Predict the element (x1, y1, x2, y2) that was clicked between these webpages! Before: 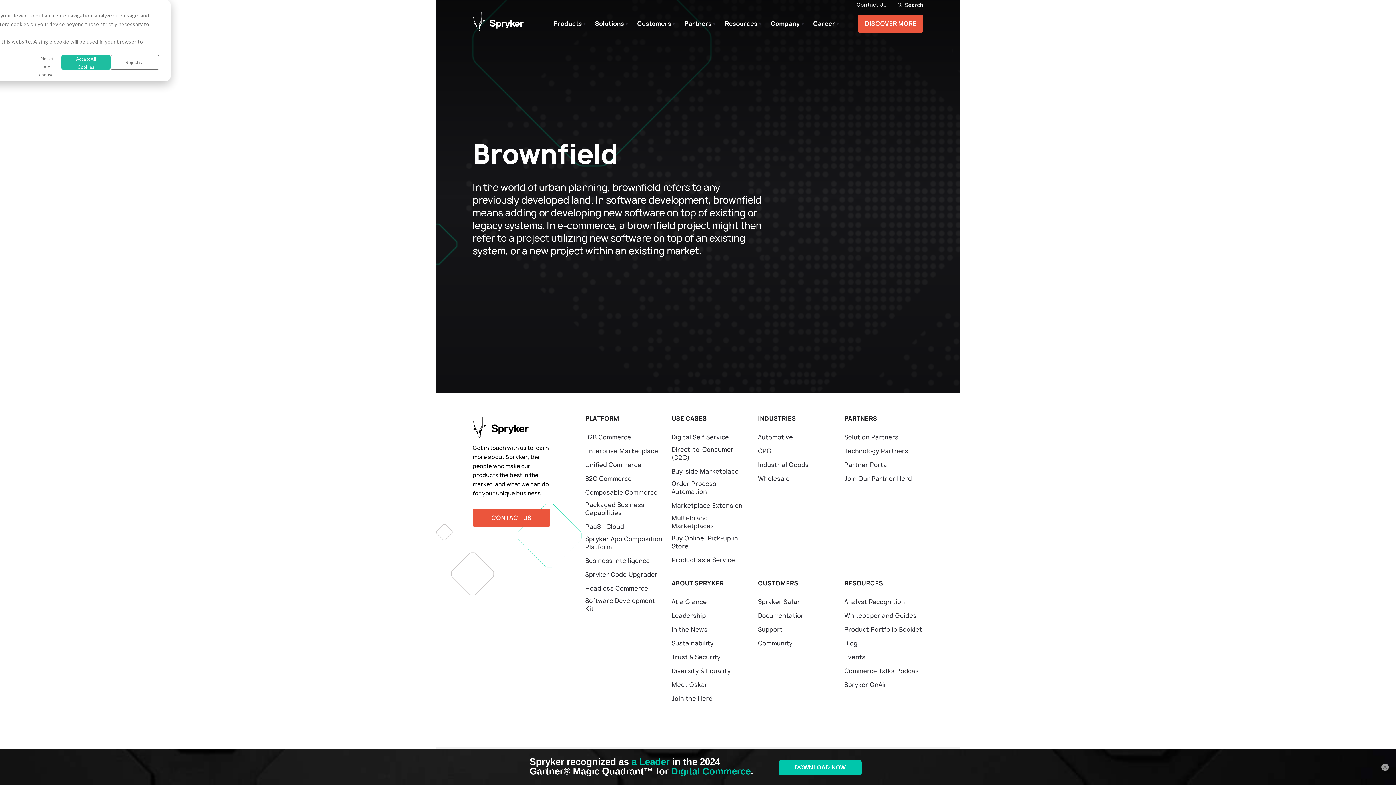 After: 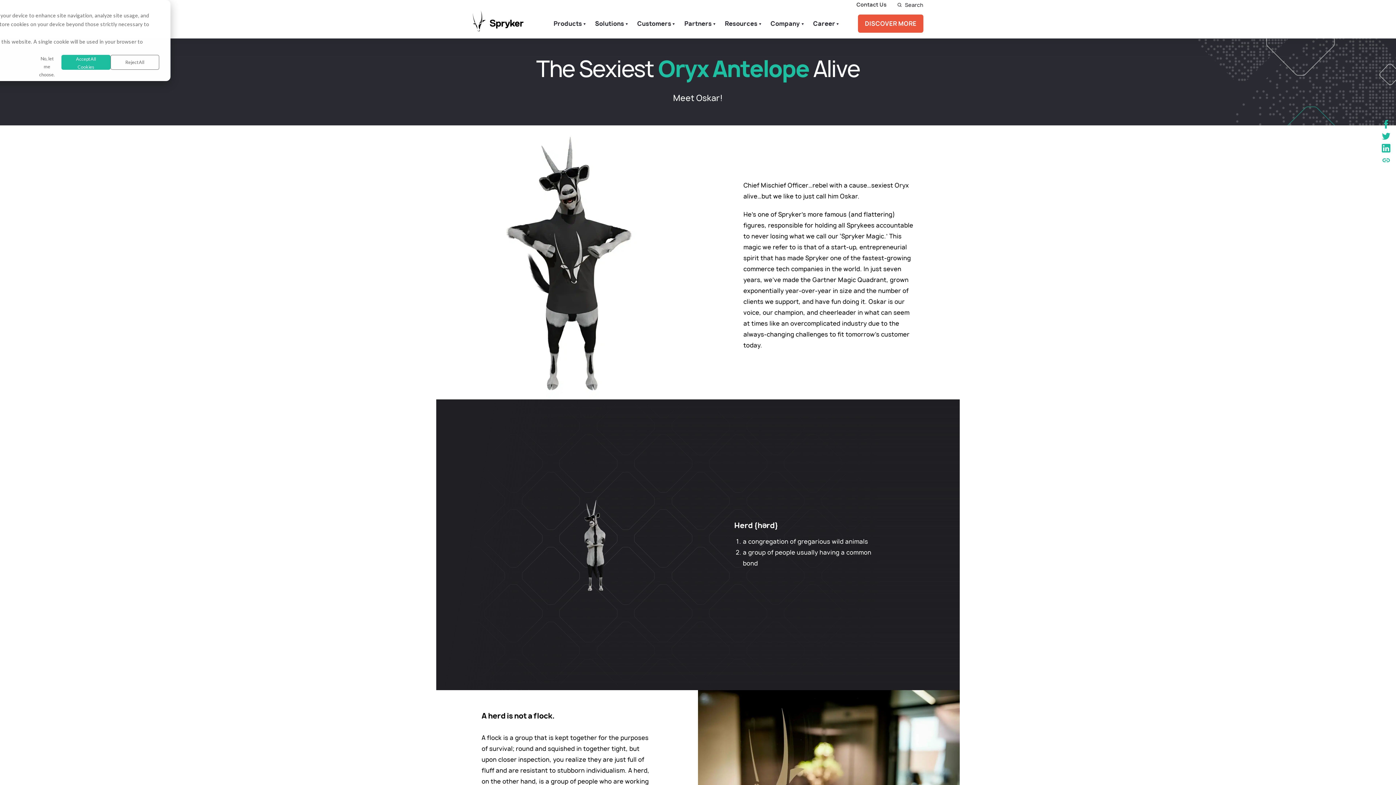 Action: label: Meet Oskar bbox: (671, 681, 707, 689)